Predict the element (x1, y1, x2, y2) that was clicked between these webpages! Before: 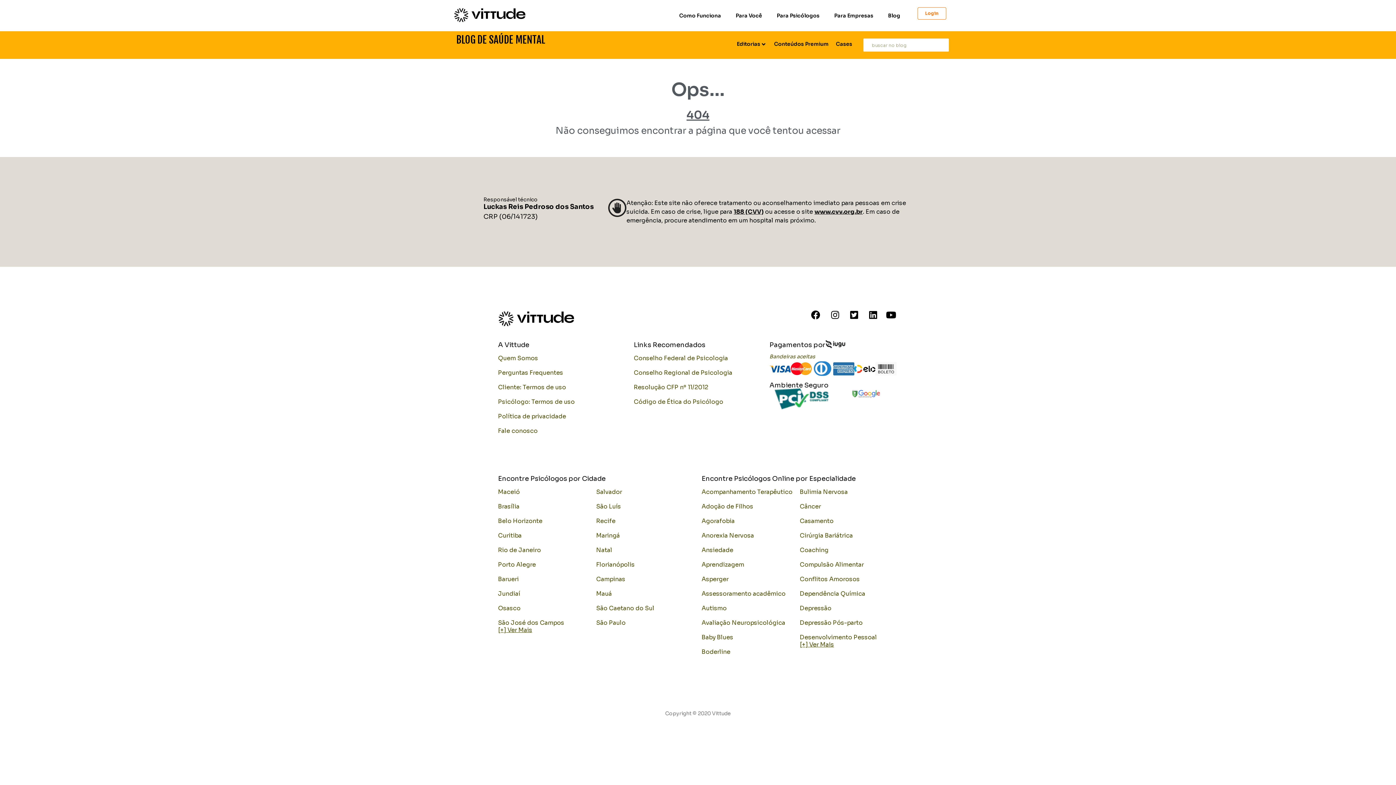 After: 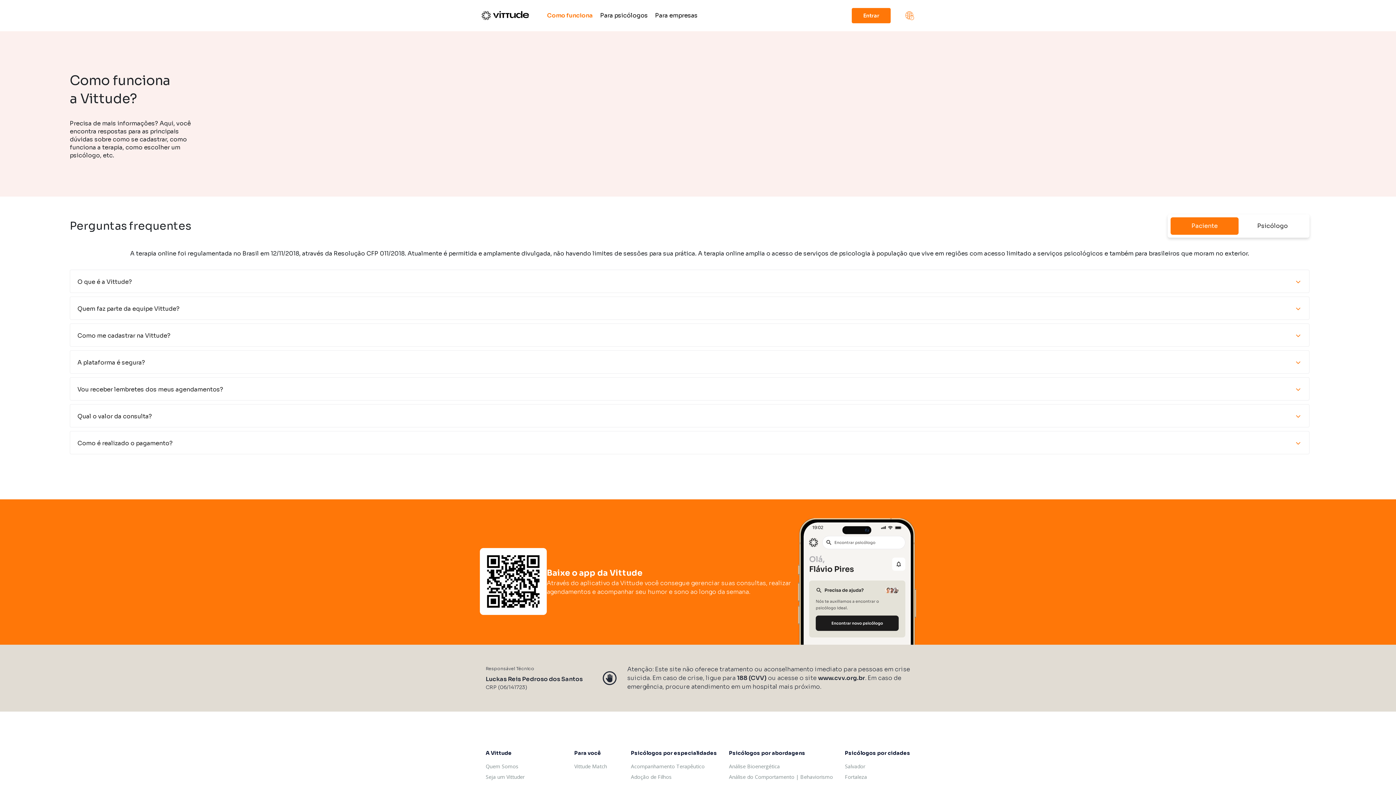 Action: label: Perguntas Frequentes bbox: (498, 368, 626, 377)